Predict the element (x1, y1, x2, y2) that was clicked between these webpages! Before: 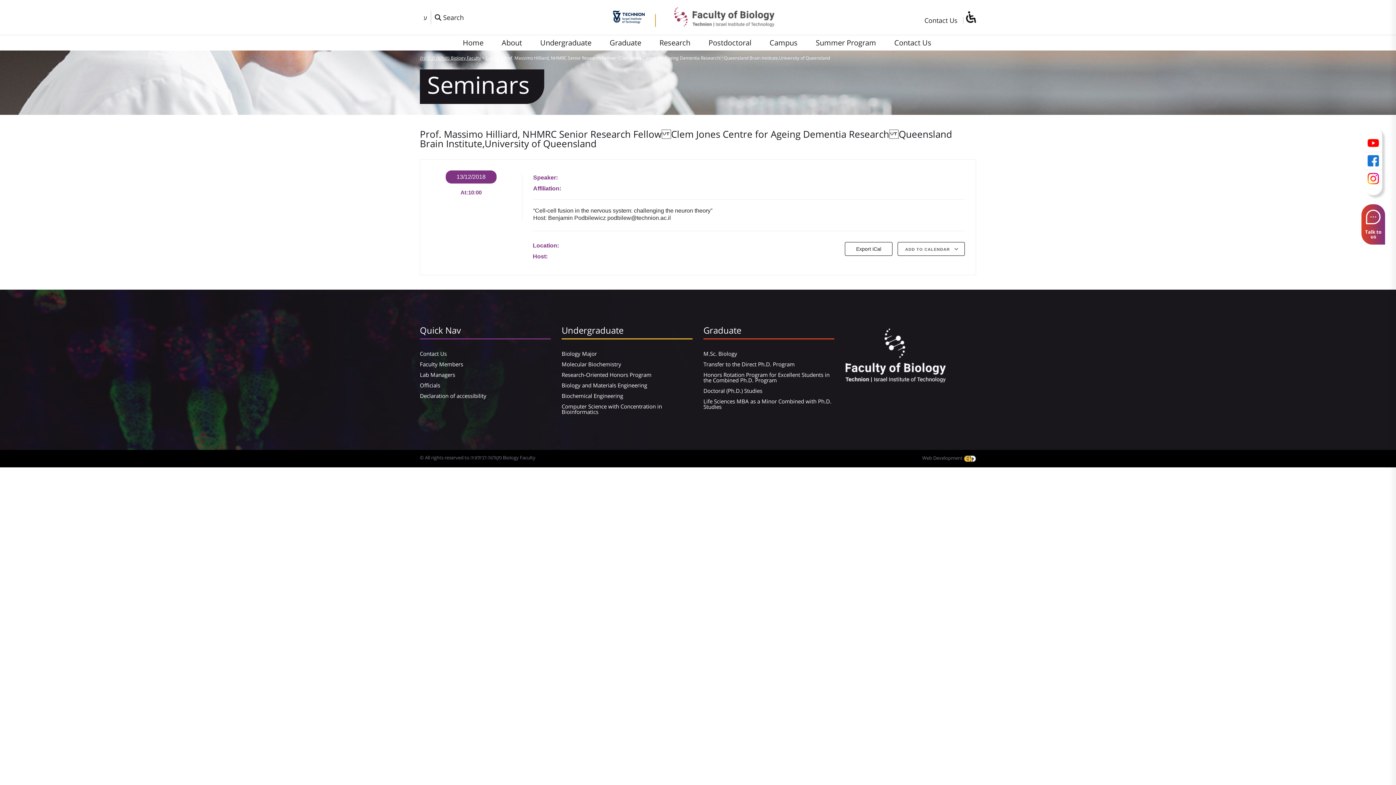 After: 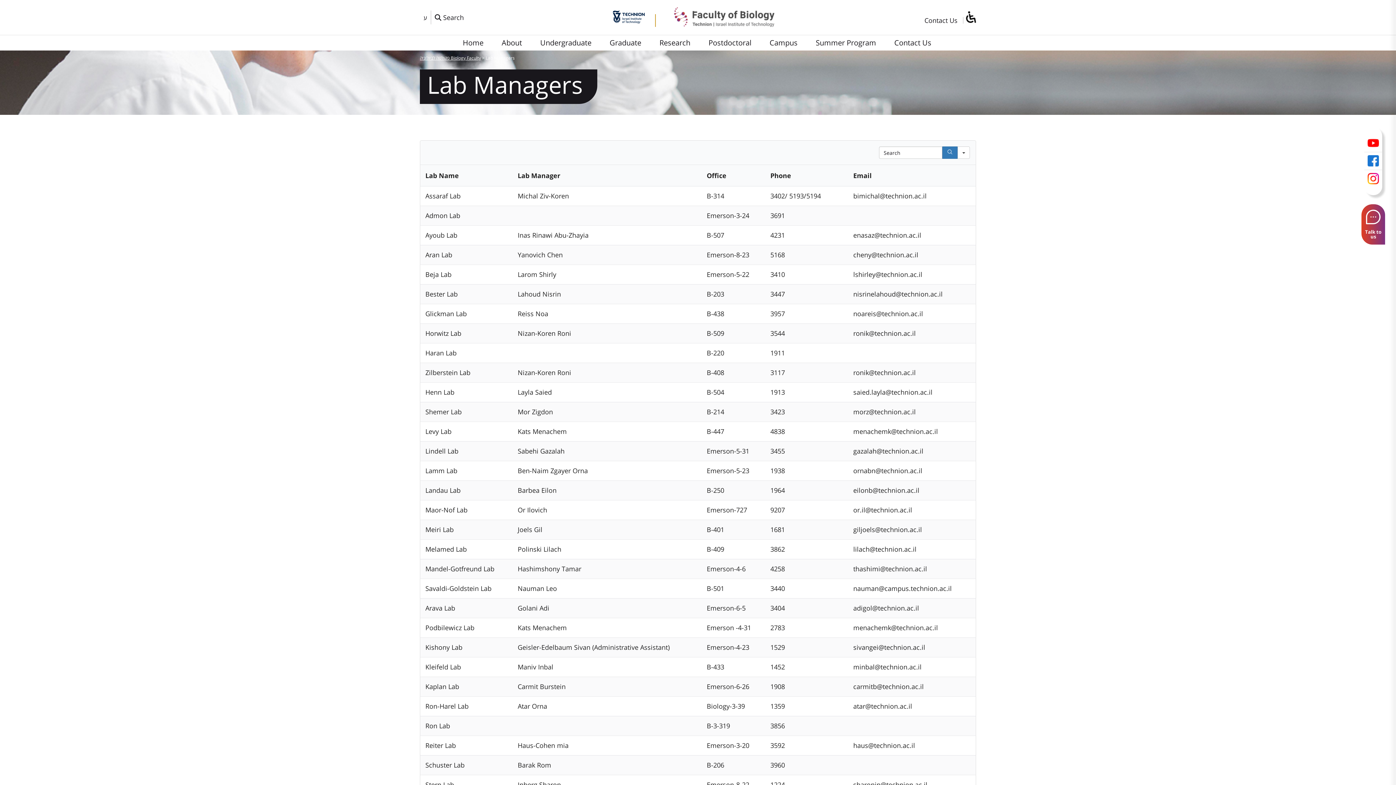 Action: bbox: (420, 369, 550, 380) label: Lab Managers